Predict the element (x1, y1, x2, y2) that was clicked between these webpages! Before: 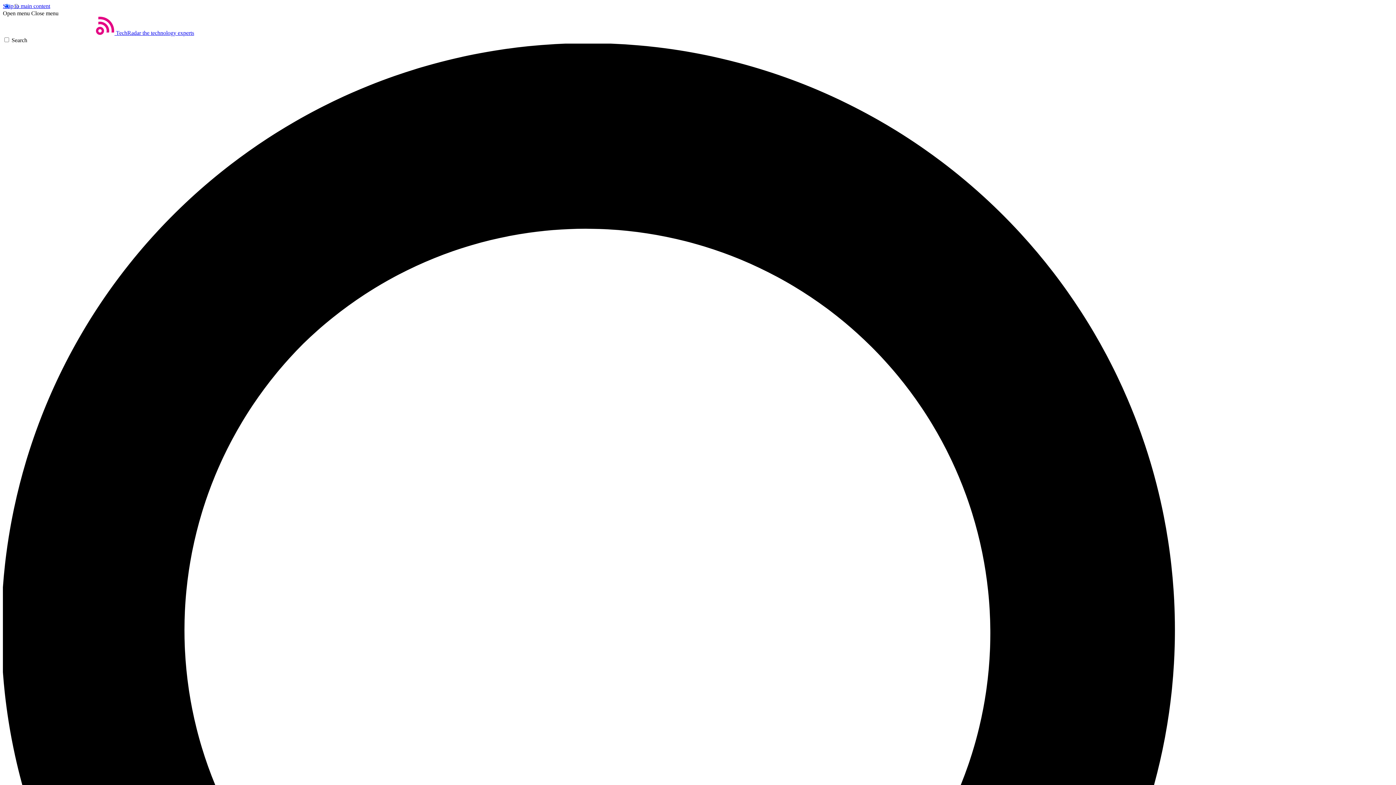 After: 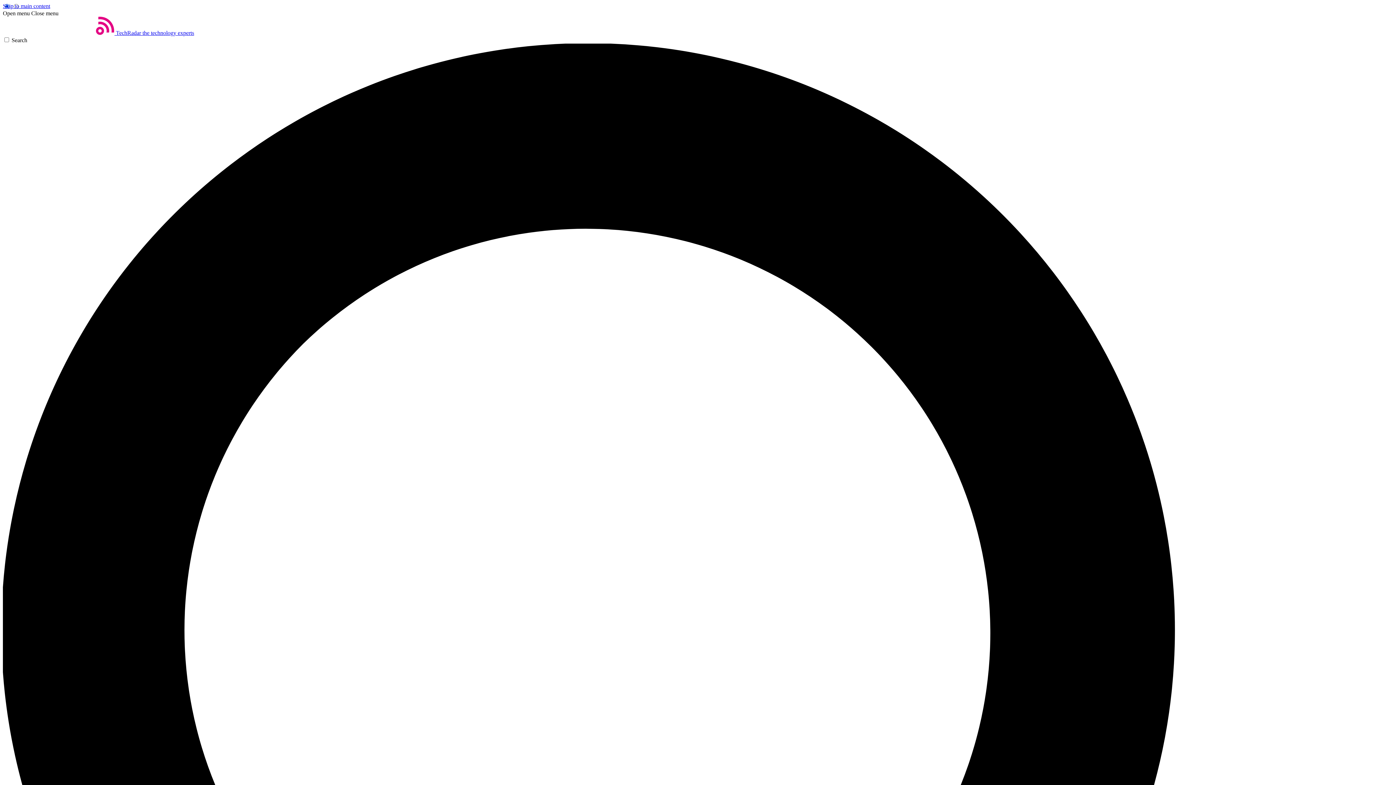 Action: label: Close menu bbox: (31, 10, 58, 16)